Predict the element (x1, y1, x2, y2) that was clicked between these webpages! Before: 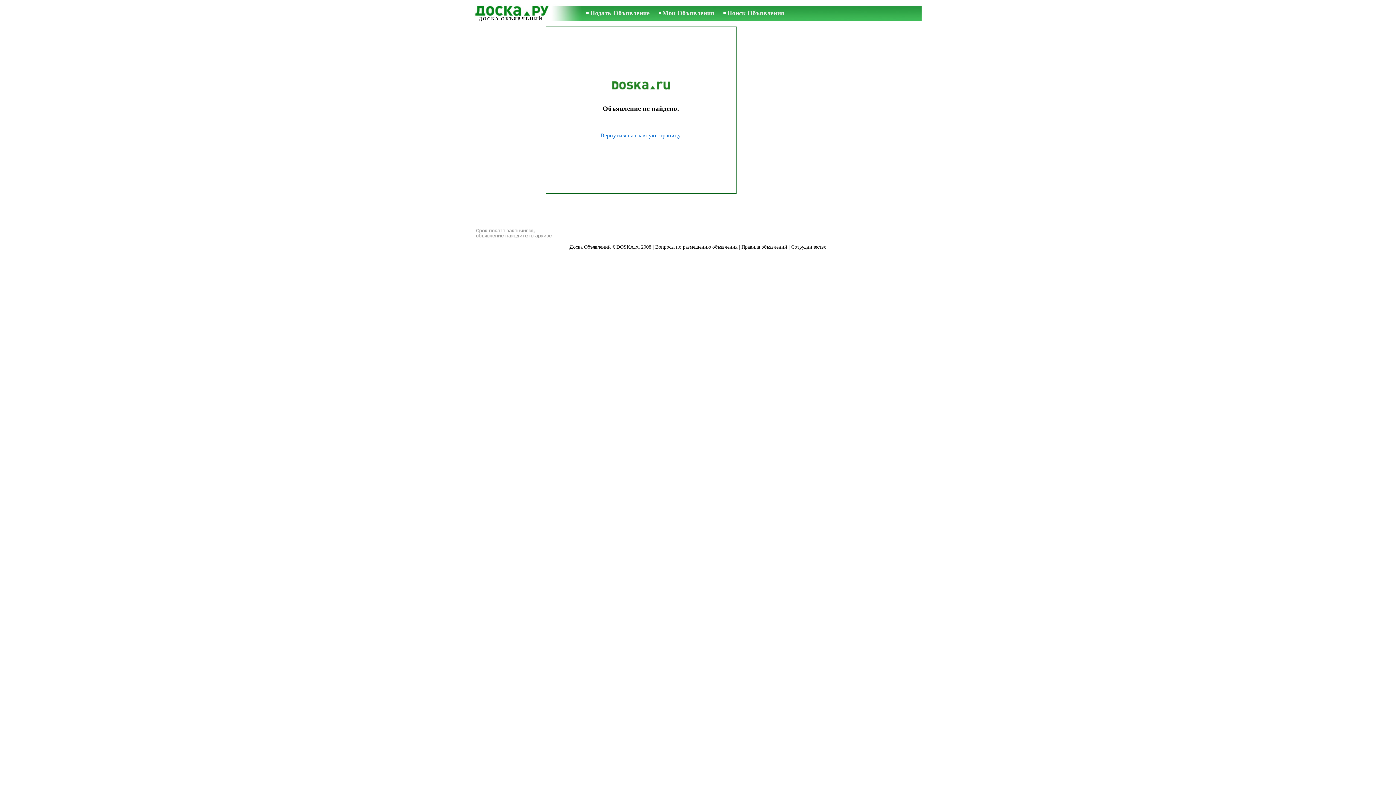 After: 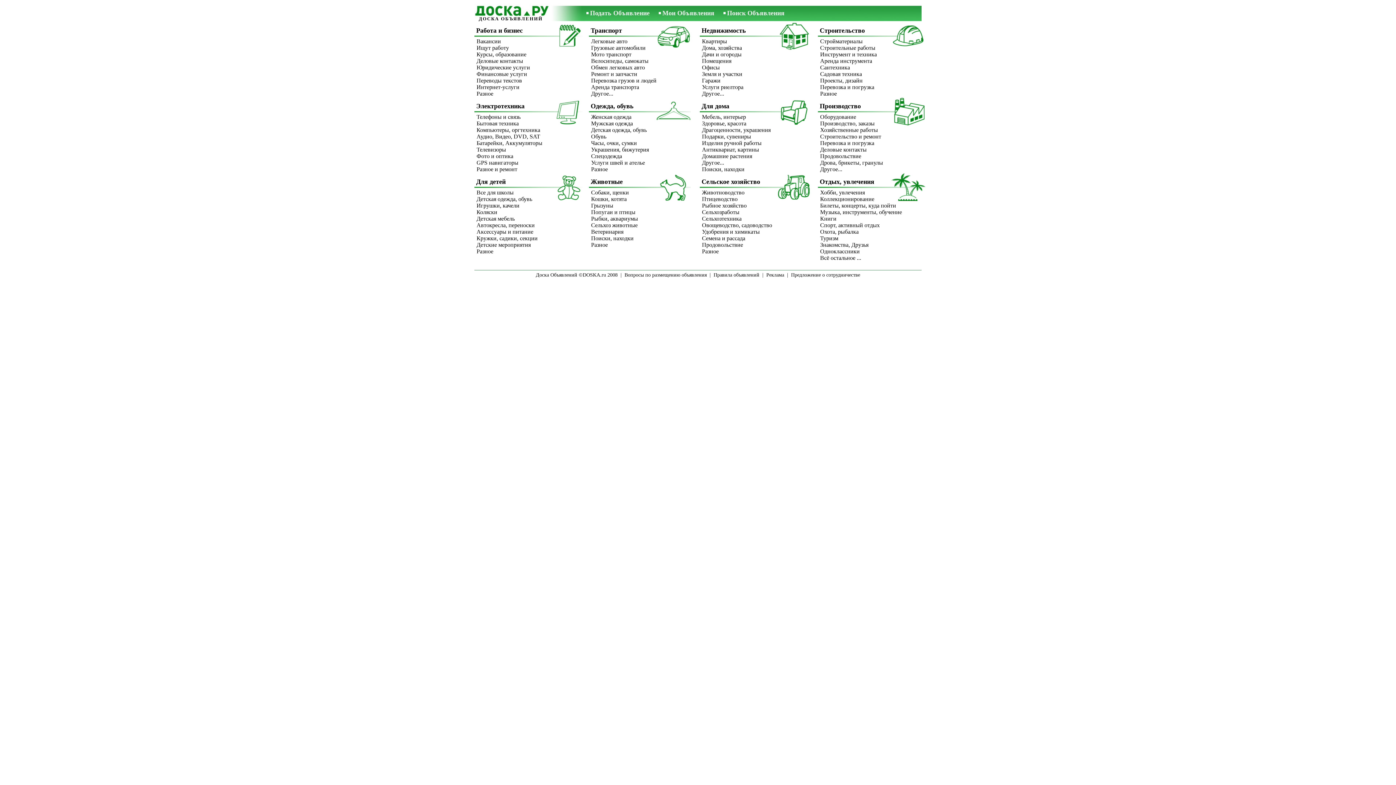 Action: bbox: (474, 3, 547, 16)